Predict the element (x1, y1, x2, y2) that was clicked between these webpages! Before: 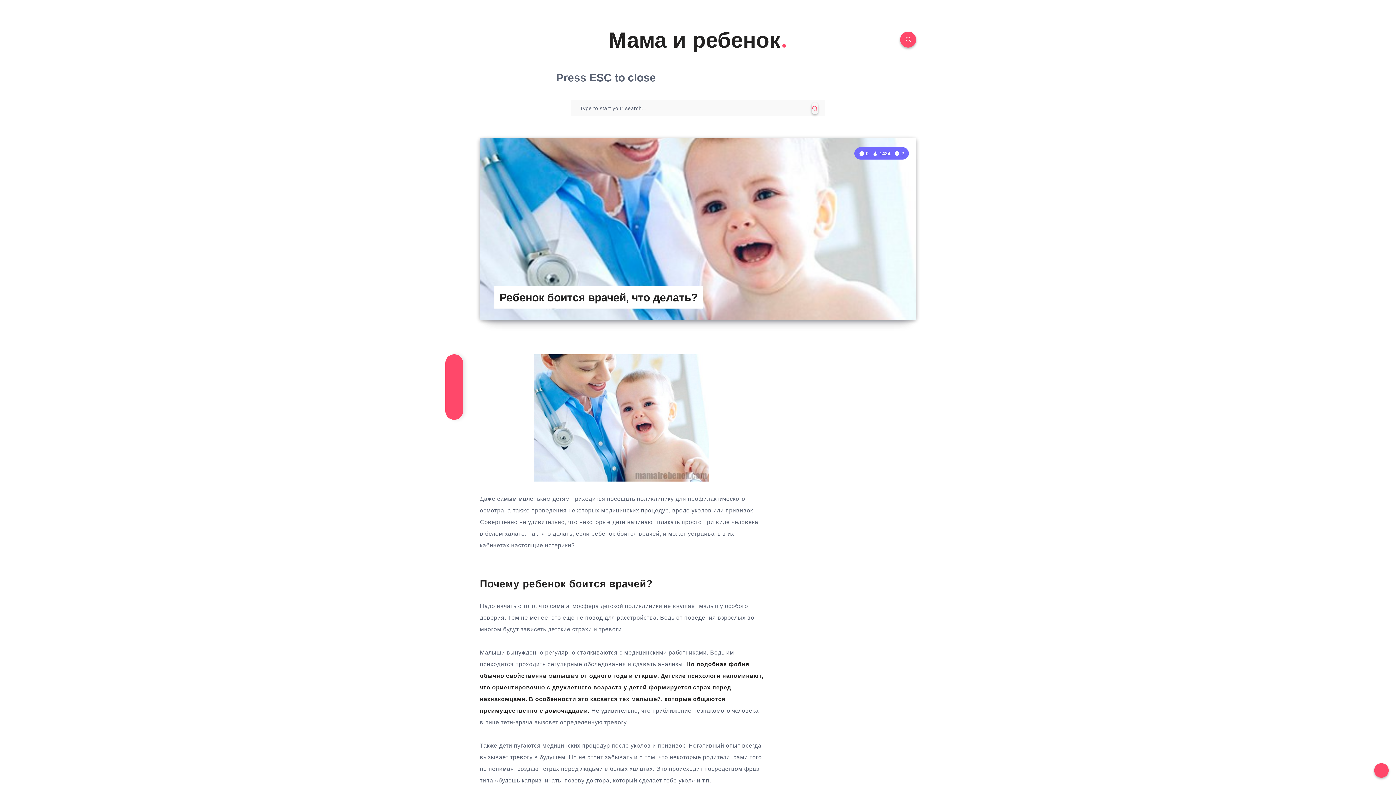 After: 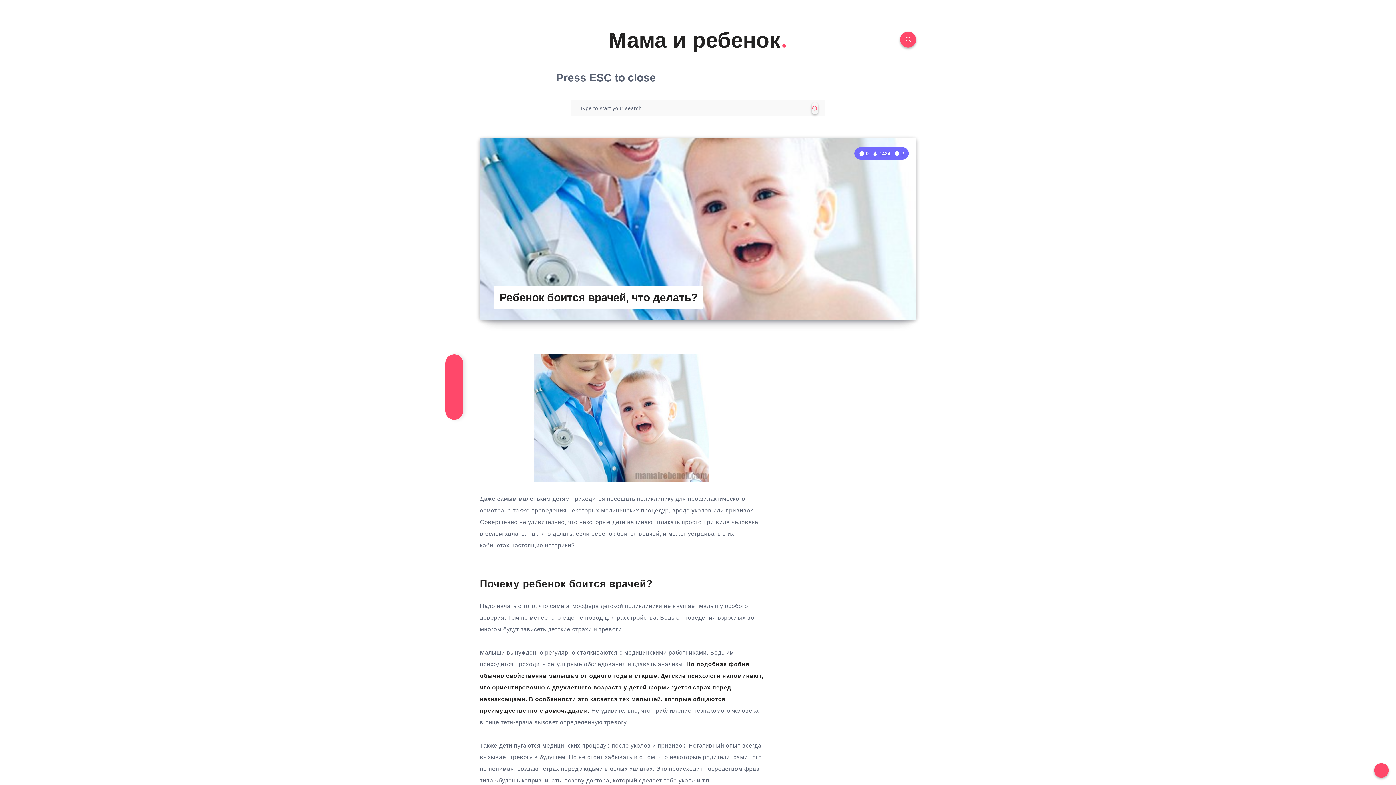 Action: bbox: (446, 387, 462, 401)